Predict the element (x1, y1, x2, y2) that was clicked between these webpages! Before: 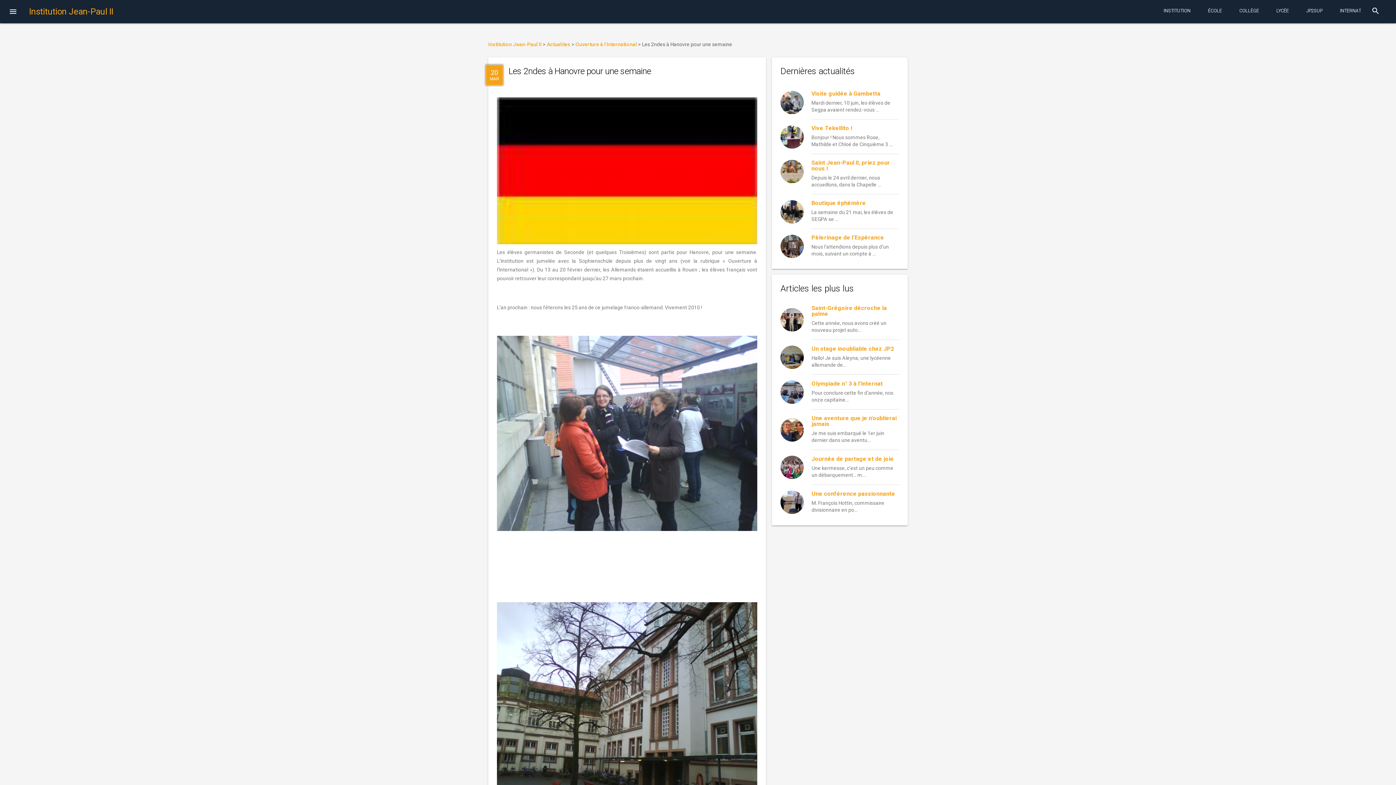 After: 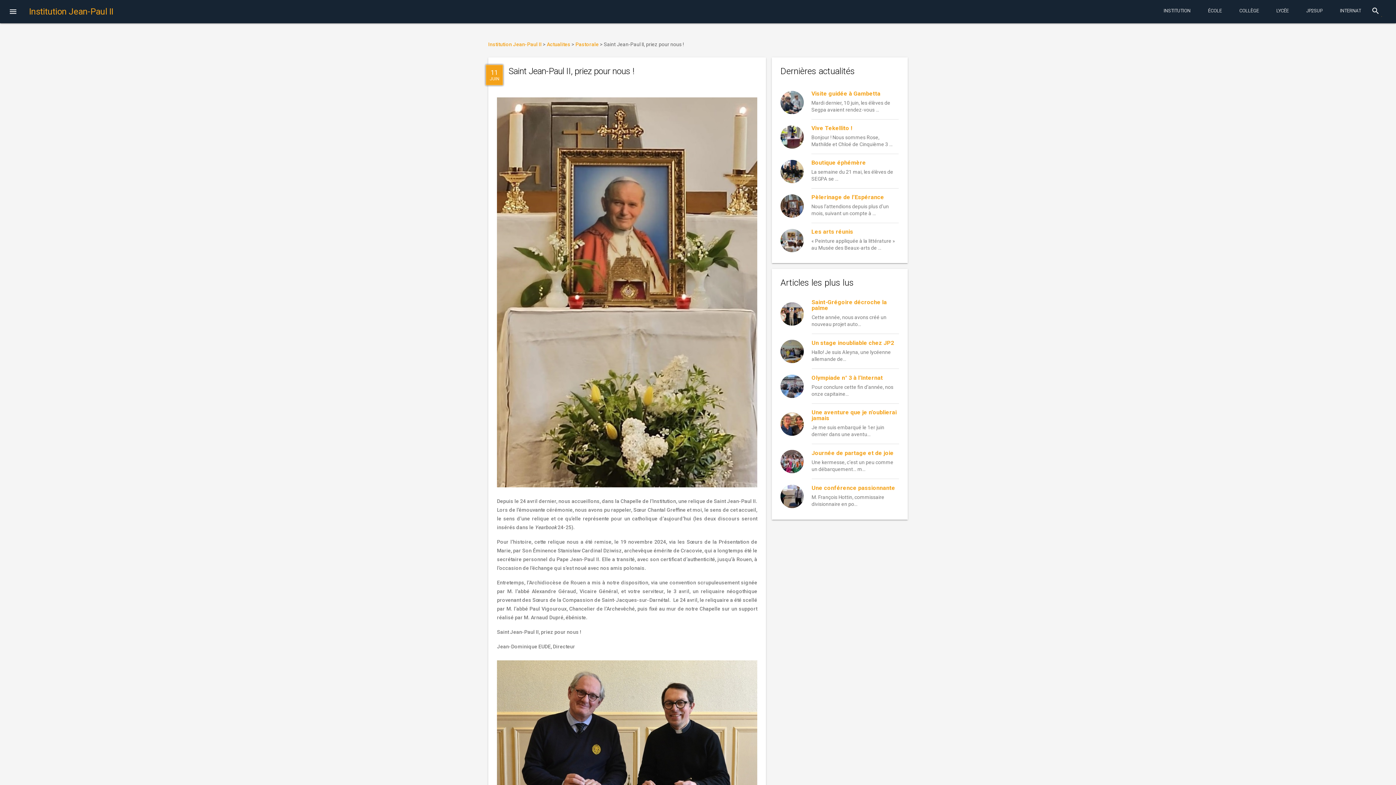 Action: bbox: (780, 160, 804, 183)